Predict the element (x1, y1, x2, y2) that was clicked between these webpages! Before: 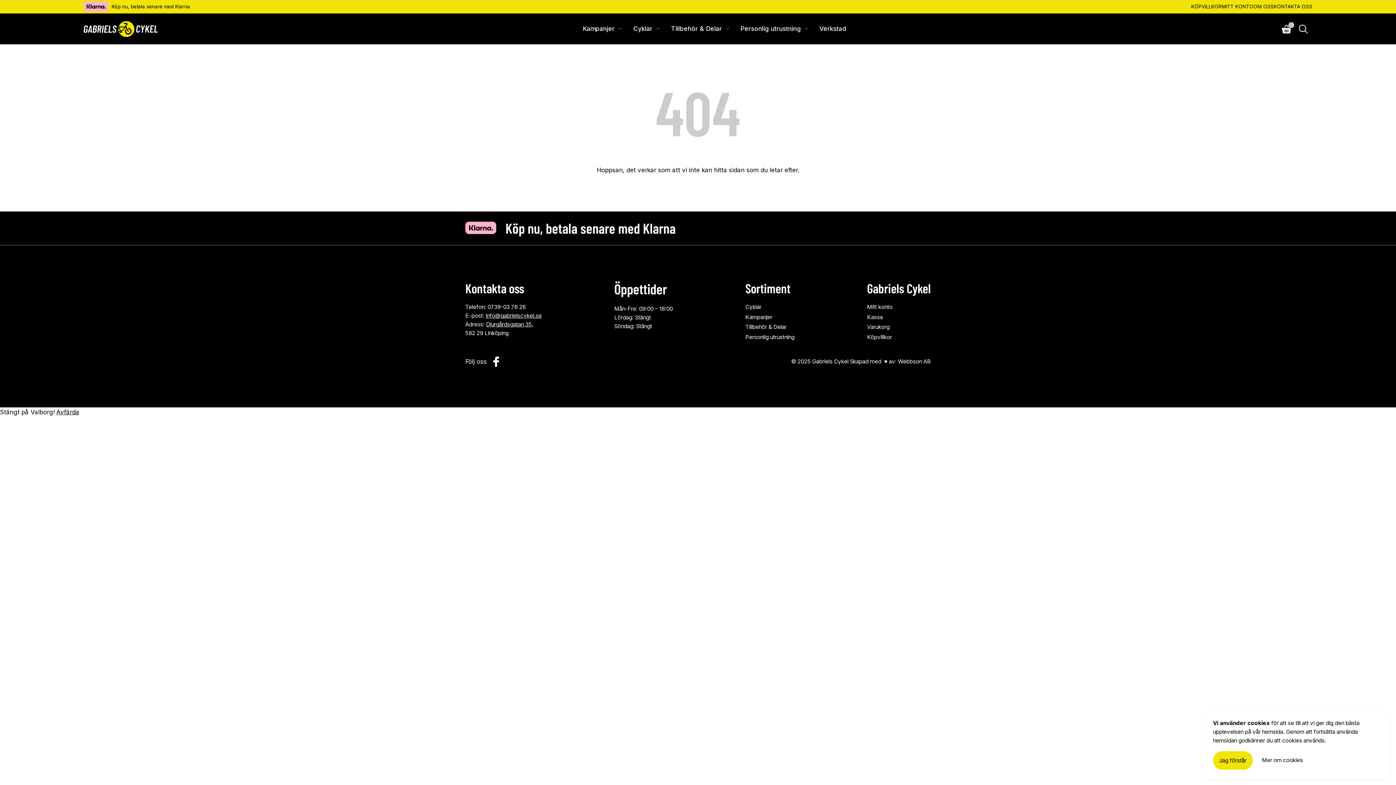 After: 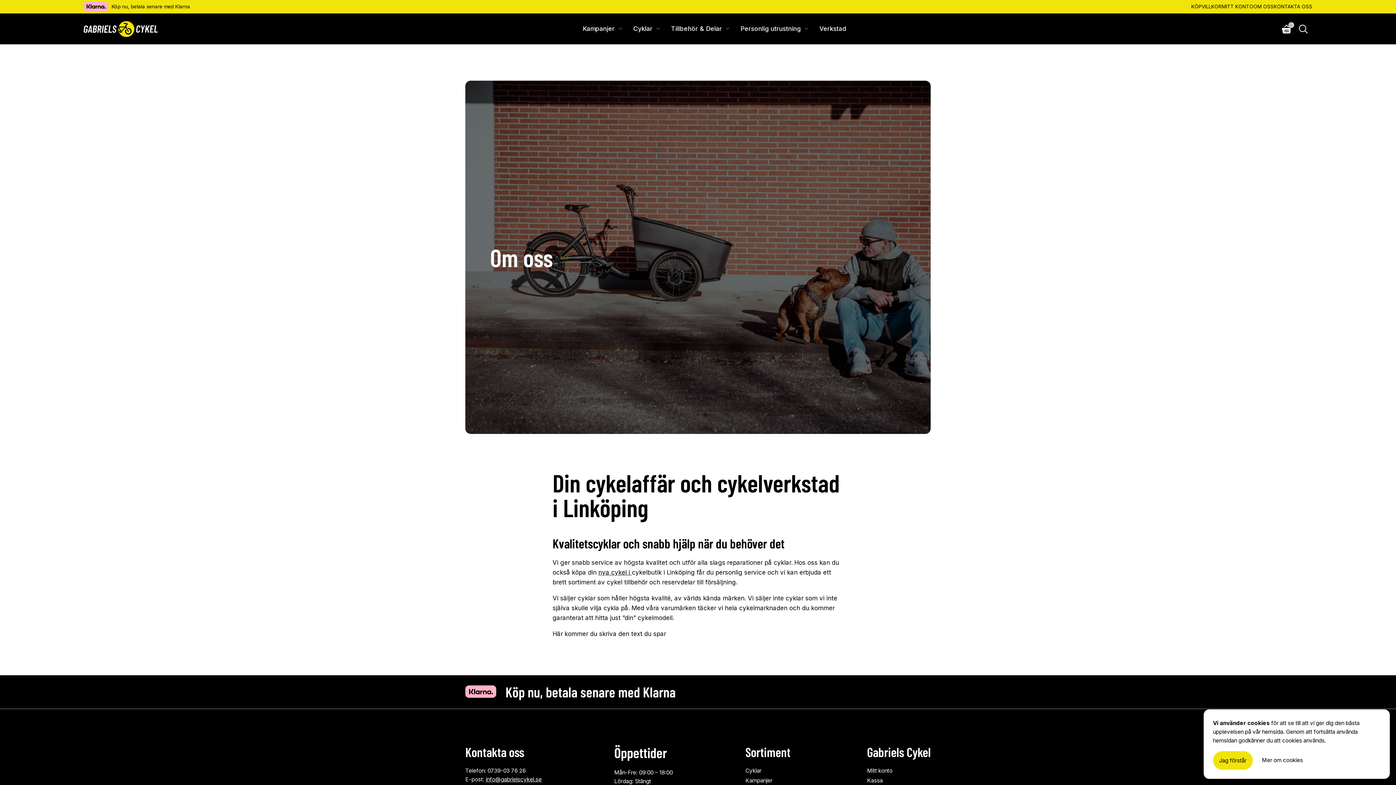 Action: bbox: (1253, 2, 1274, 10) label: OM OSS